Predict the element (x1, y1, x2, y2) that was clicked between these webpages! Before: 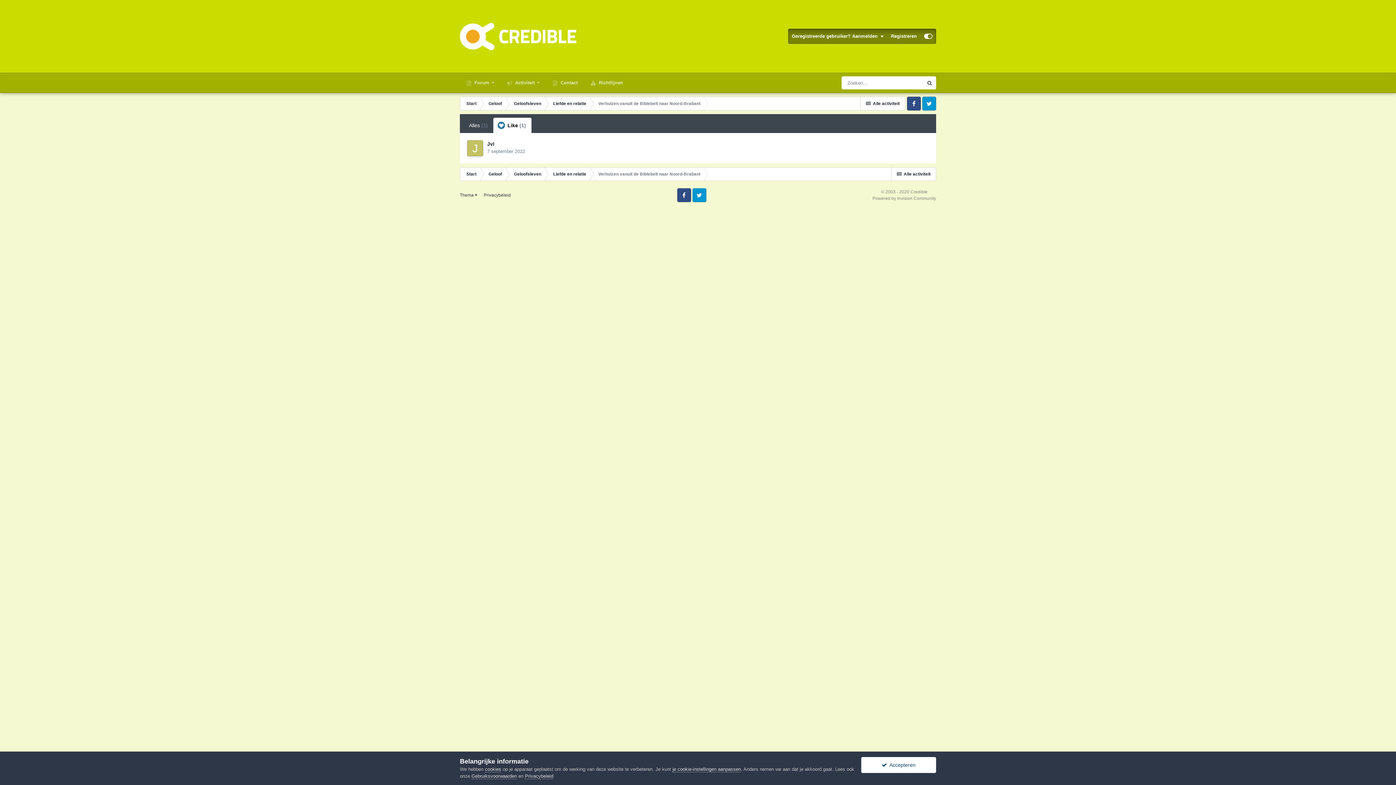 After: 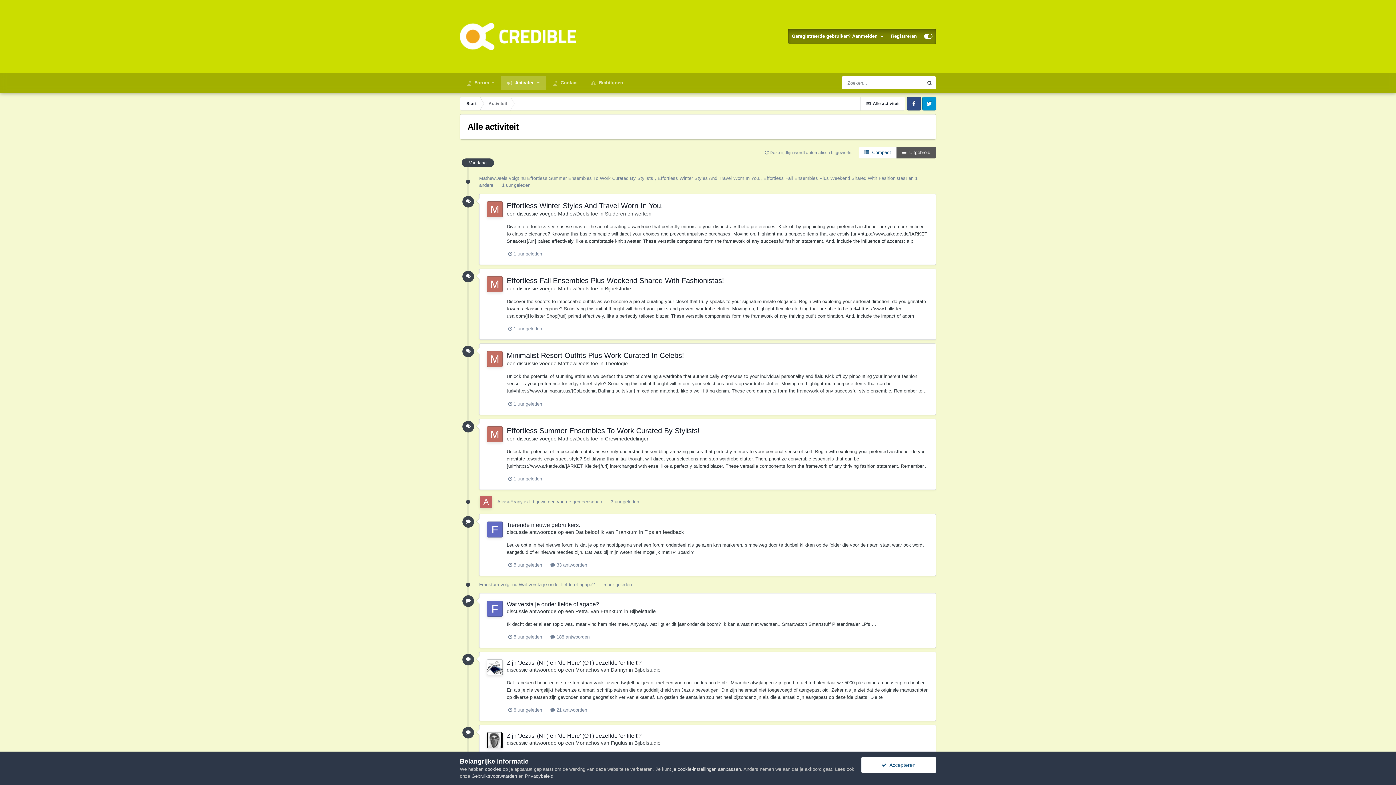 Action: label:  Alle activiteit bbox: (891, 167, 936, 181)